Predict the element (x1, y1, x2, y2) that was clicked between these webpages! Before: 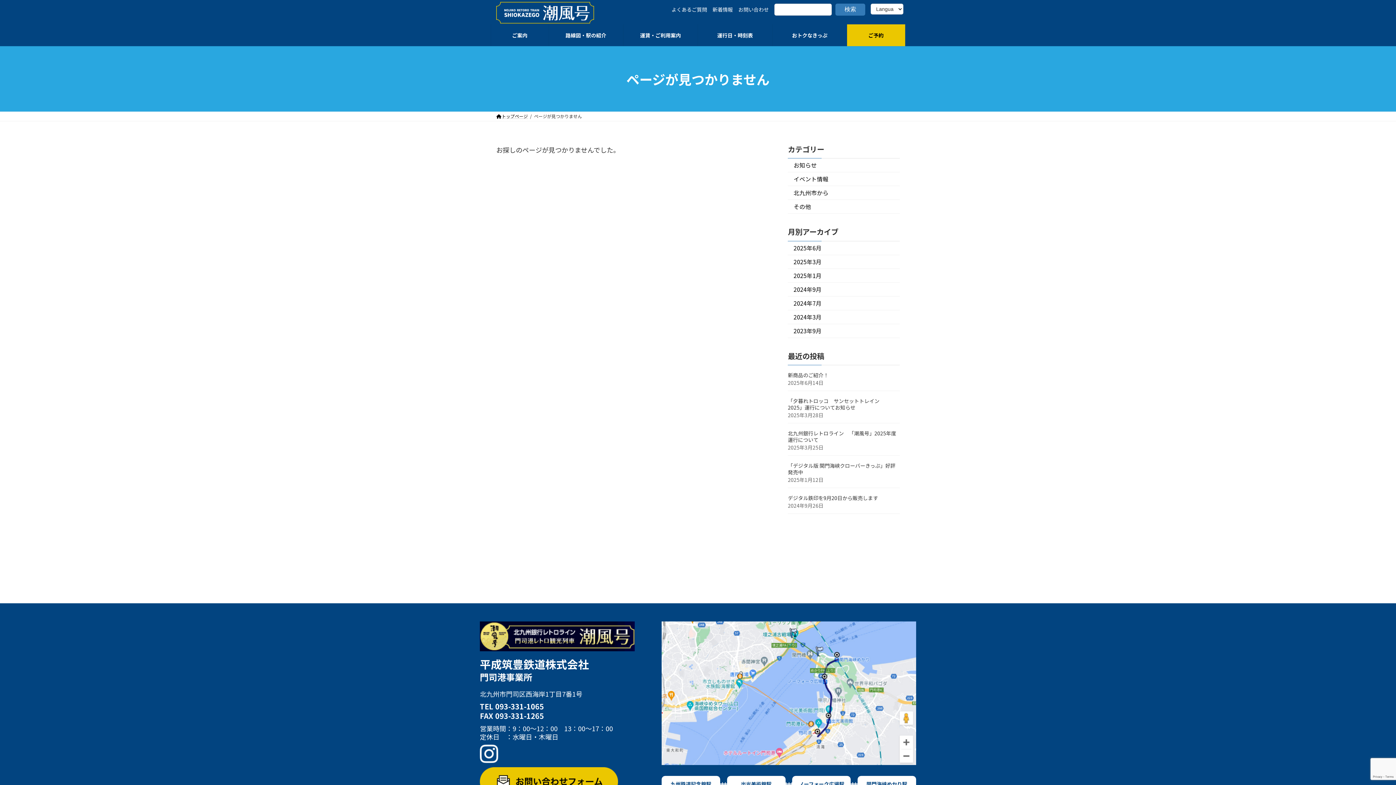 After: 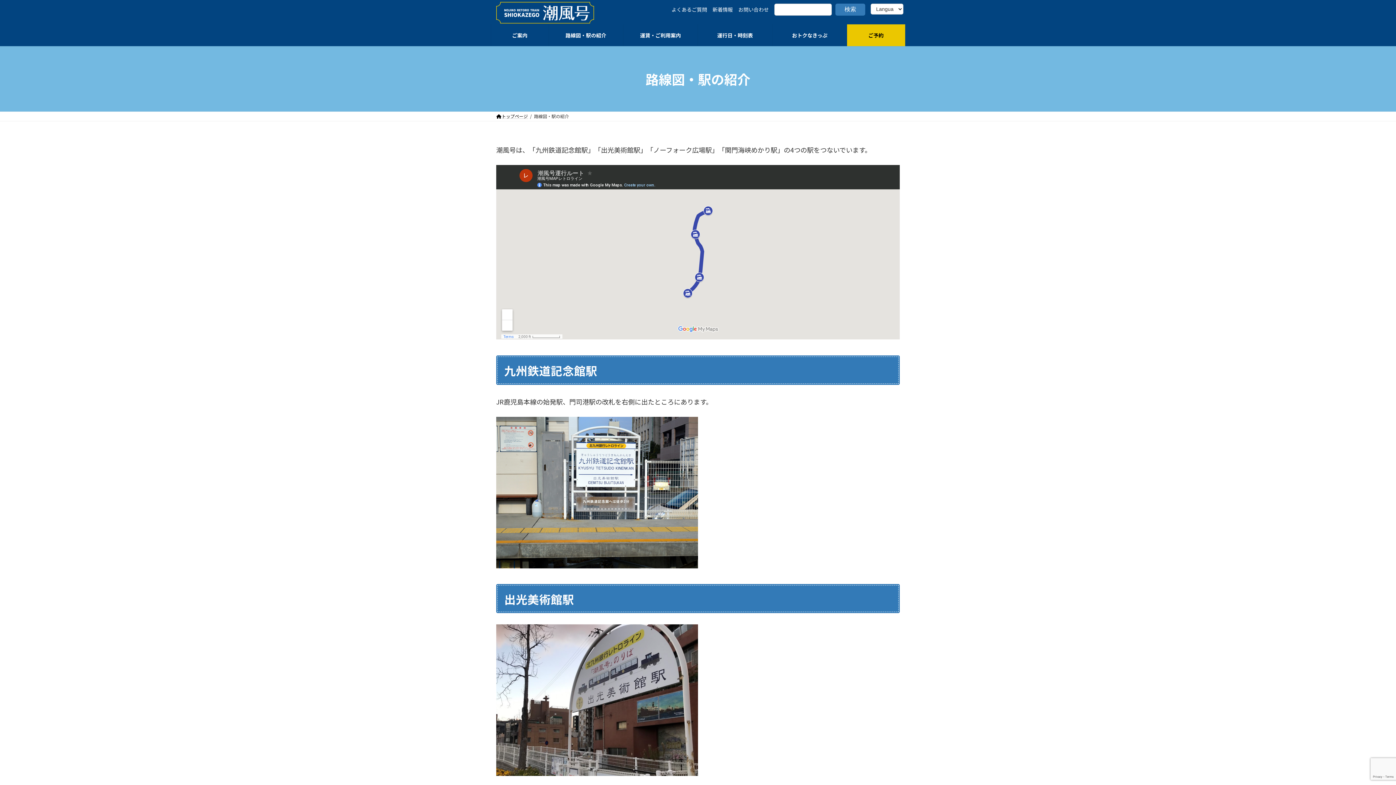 Action: label: 路線図・駅の紹介 bbox: (548, 29, 623, 40)